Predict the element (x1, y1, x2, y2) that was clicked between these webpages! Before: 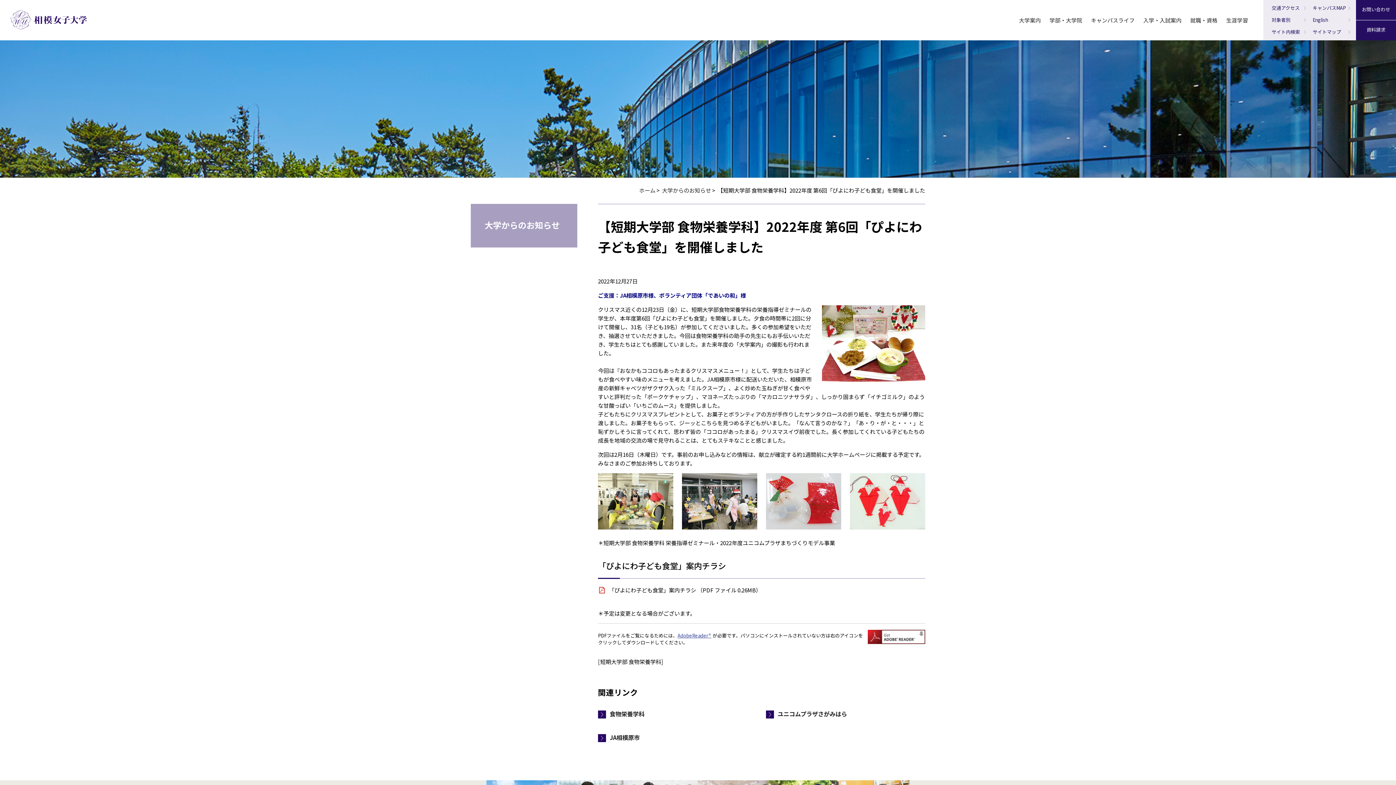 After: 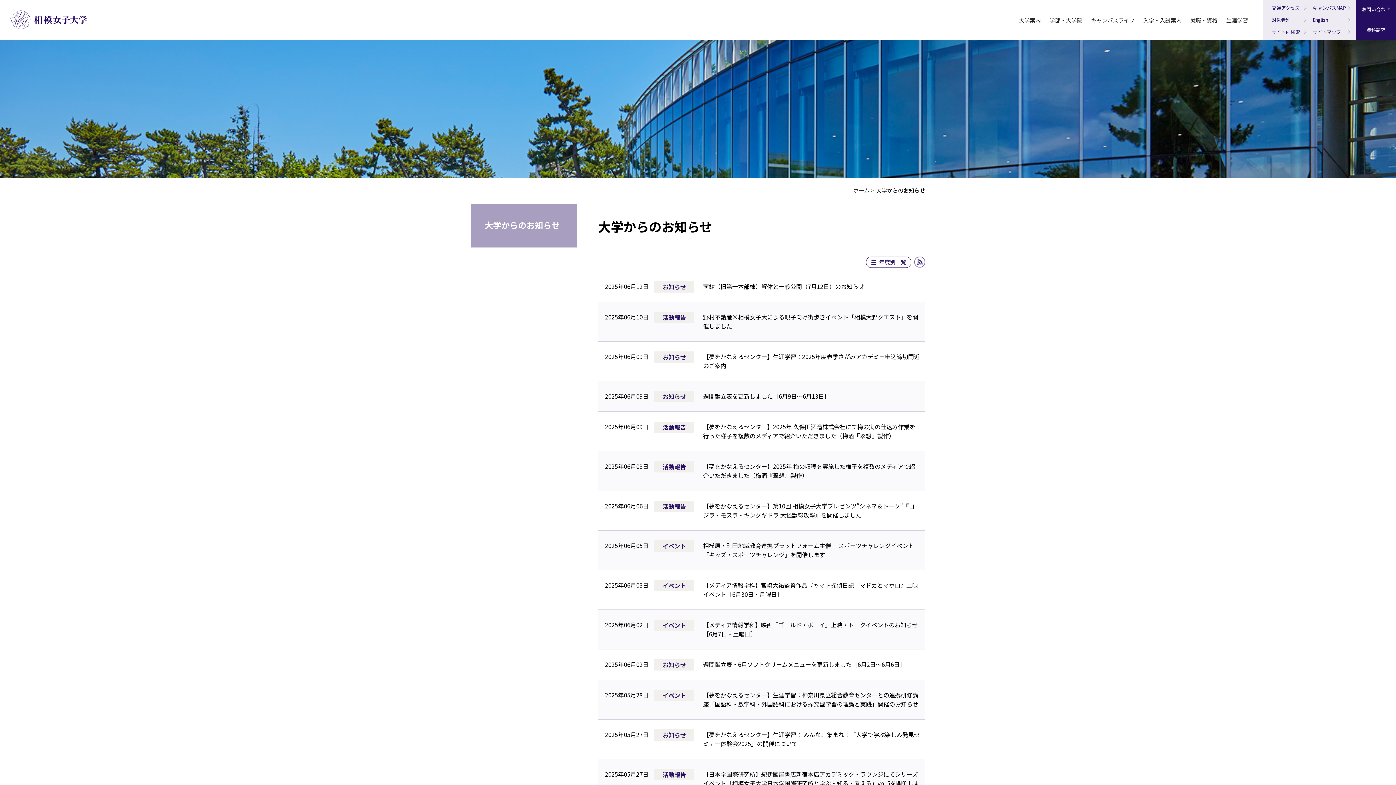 Action: bbox: (470, 204, 577, 247) label: 大学からのお知らせ